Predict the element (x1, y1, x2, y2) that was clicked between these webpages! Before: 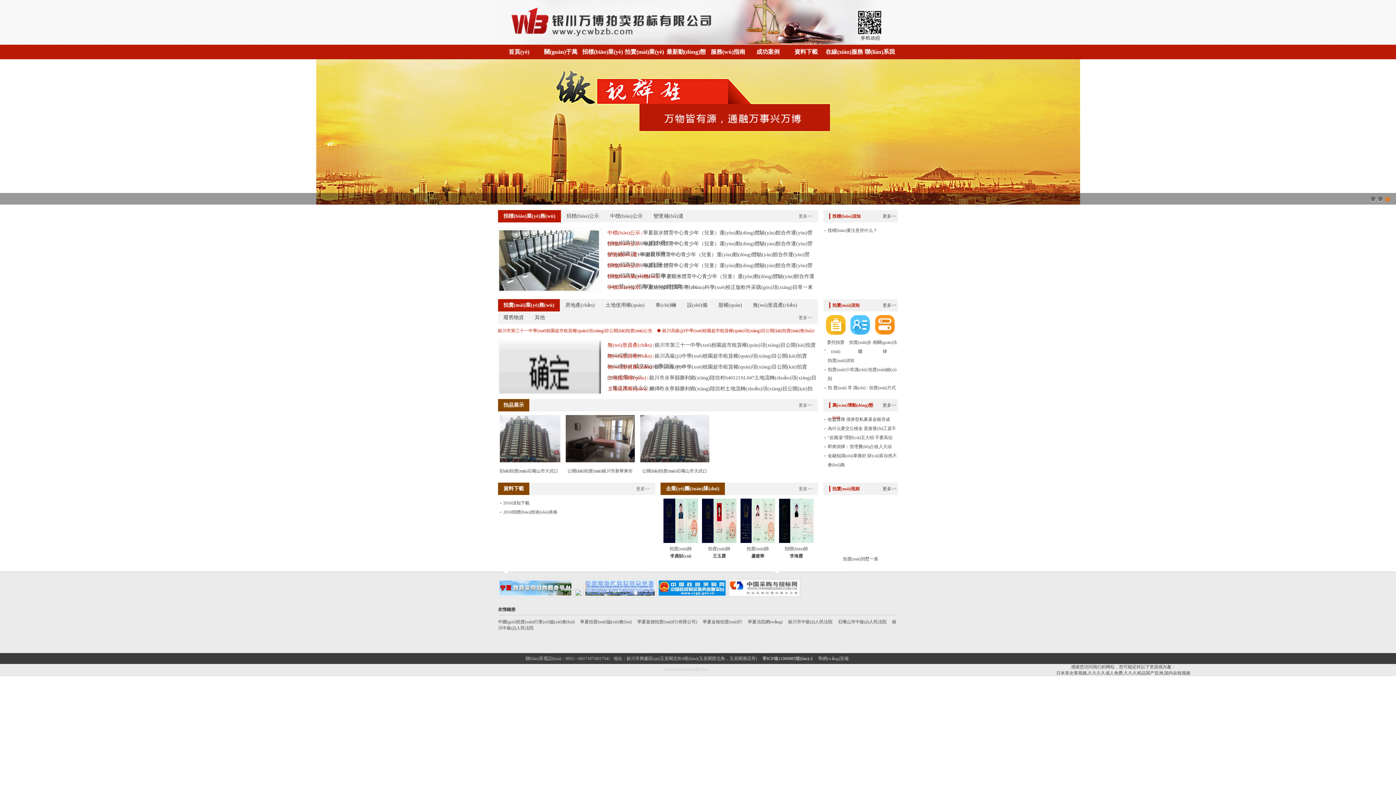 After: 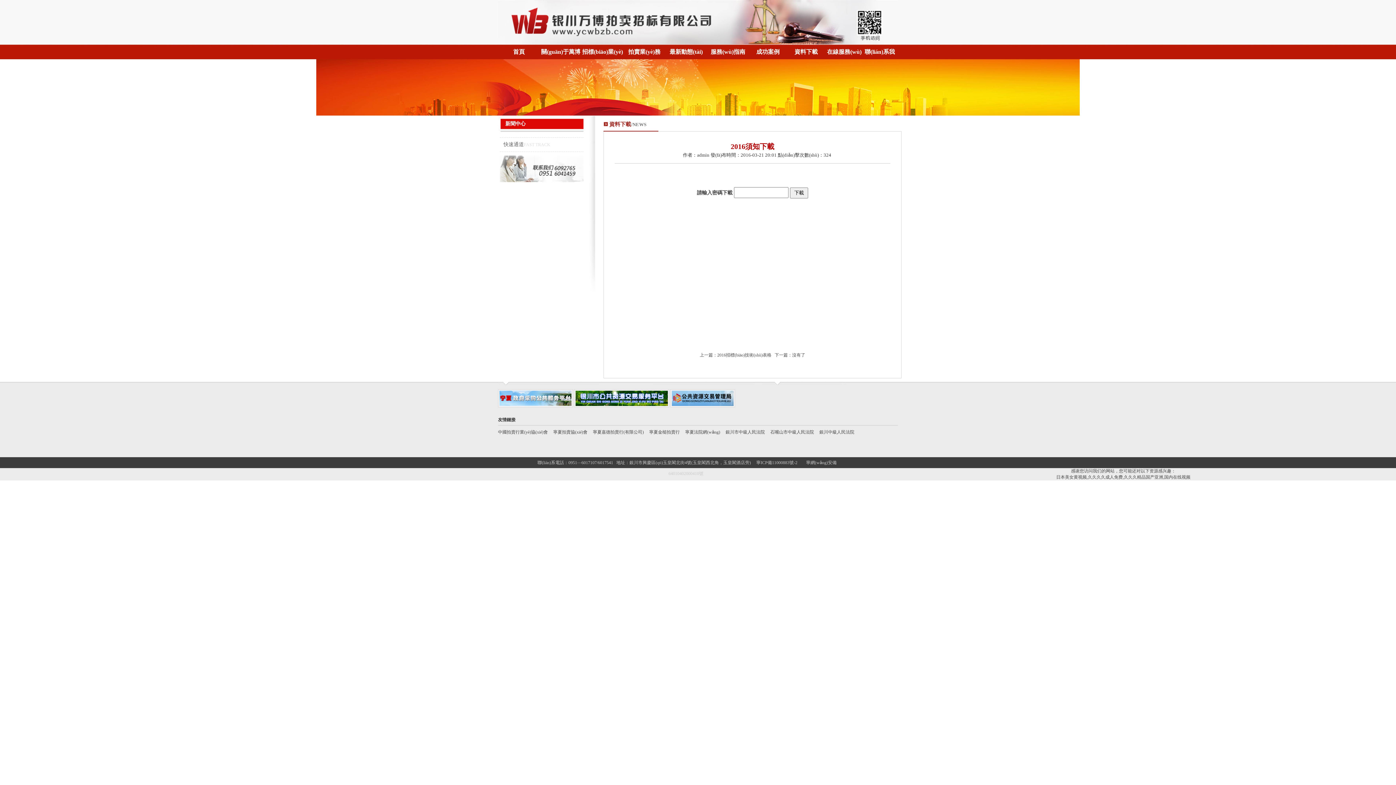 Action: bbox: (503, 500, 529, 505) label: 2016須知下載